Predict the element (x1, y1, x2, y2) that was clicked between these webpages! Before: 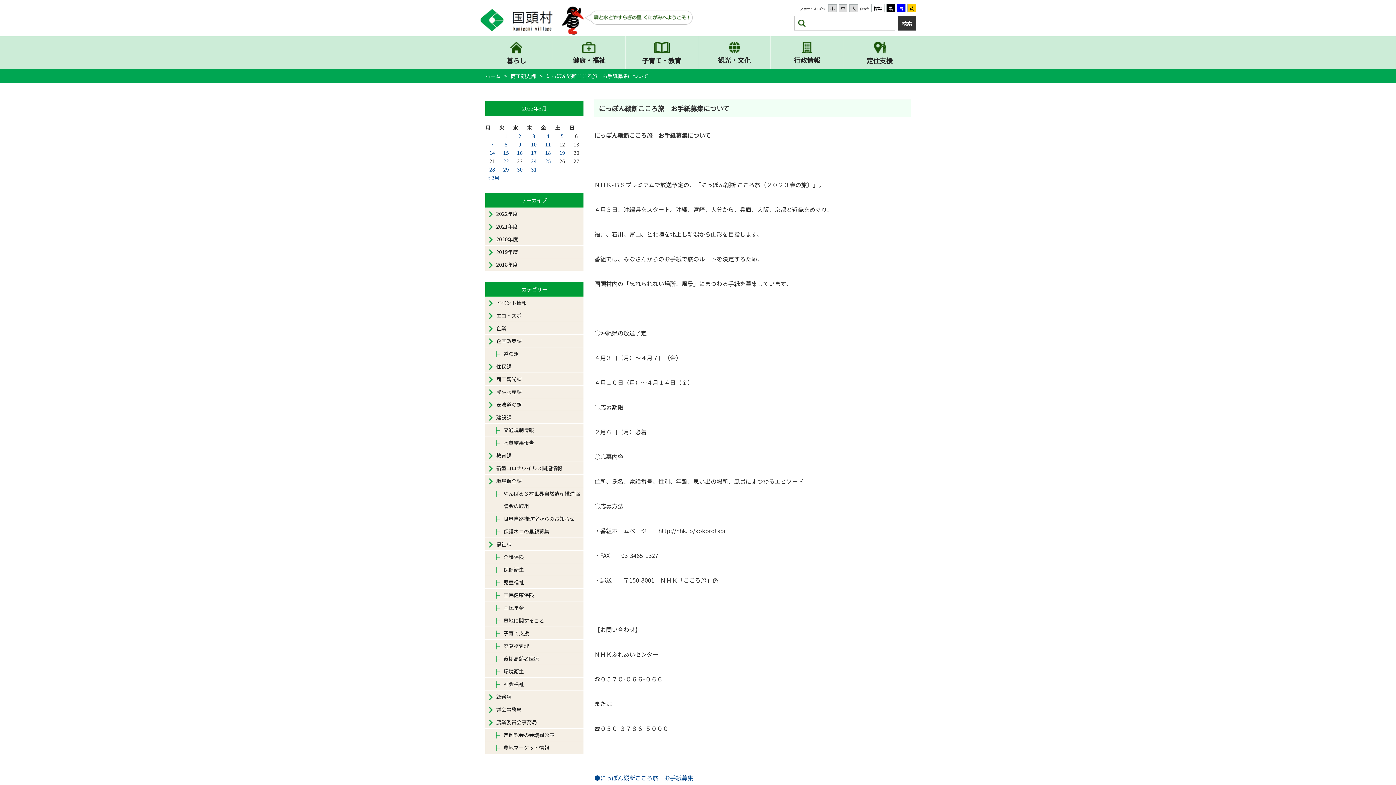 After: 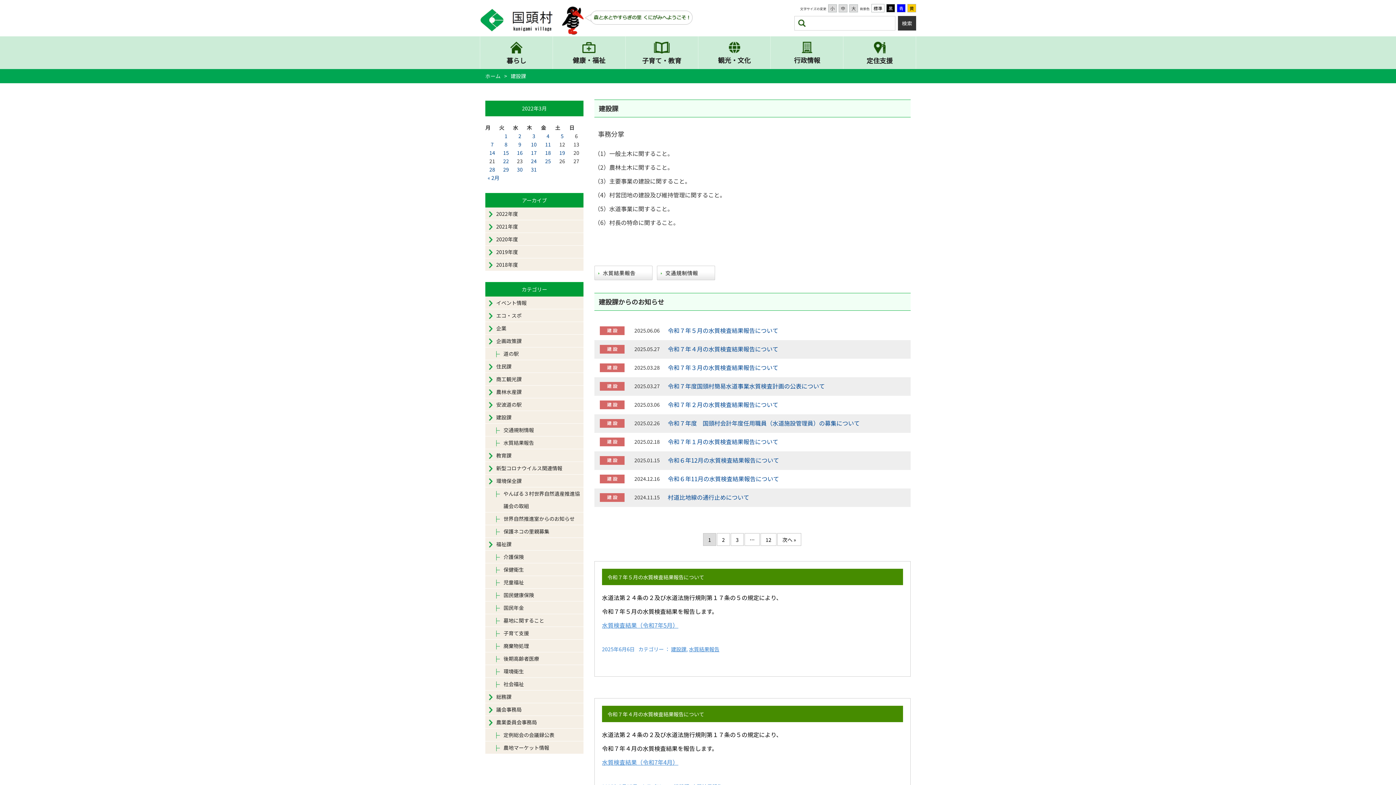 Action: label: 建設課 bbox: (485, 411, 583, 423)